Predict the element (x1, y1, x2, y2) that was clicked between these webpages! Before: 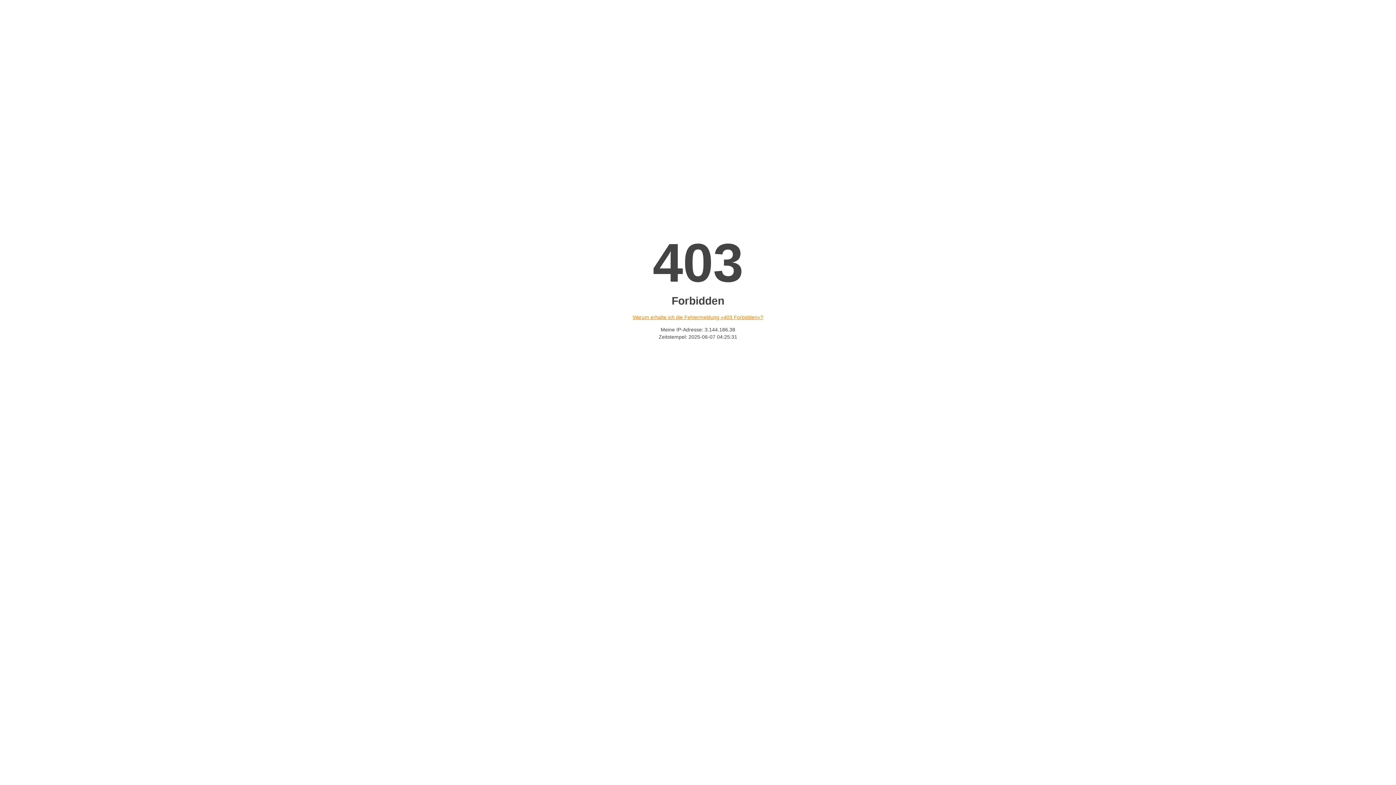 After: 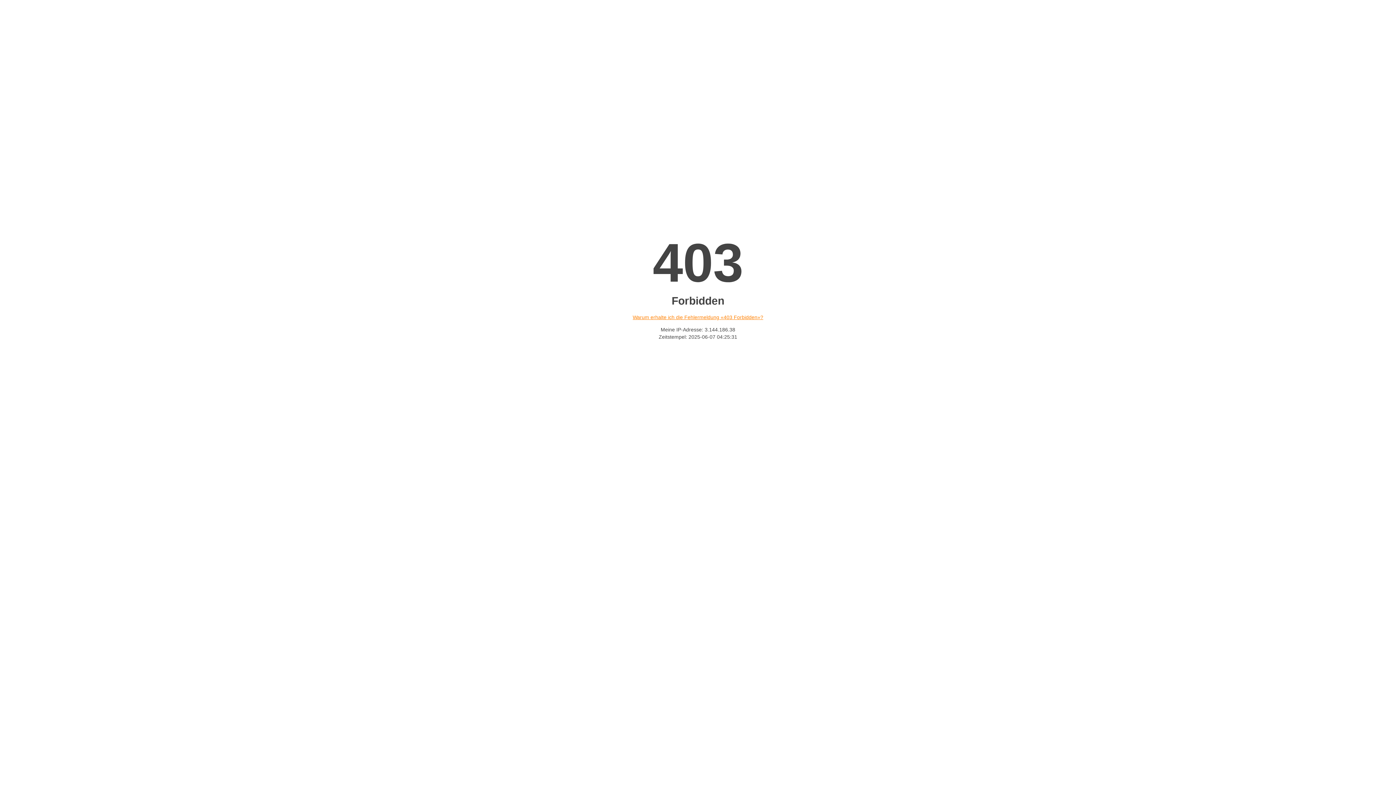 Action: bbox: (632, 314, 763, 320) label: Warum erhalte ich die Fehlermeldung «403 Forbidden»?